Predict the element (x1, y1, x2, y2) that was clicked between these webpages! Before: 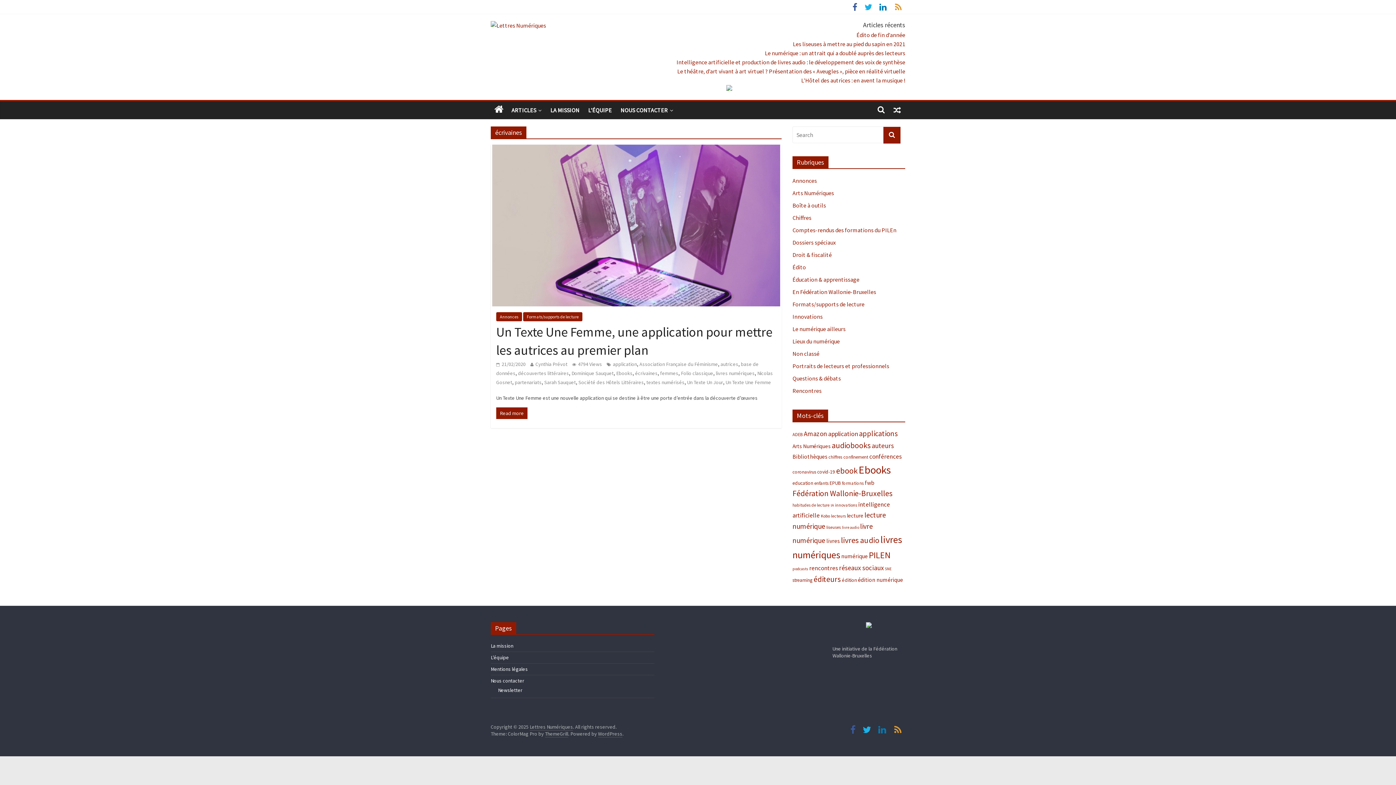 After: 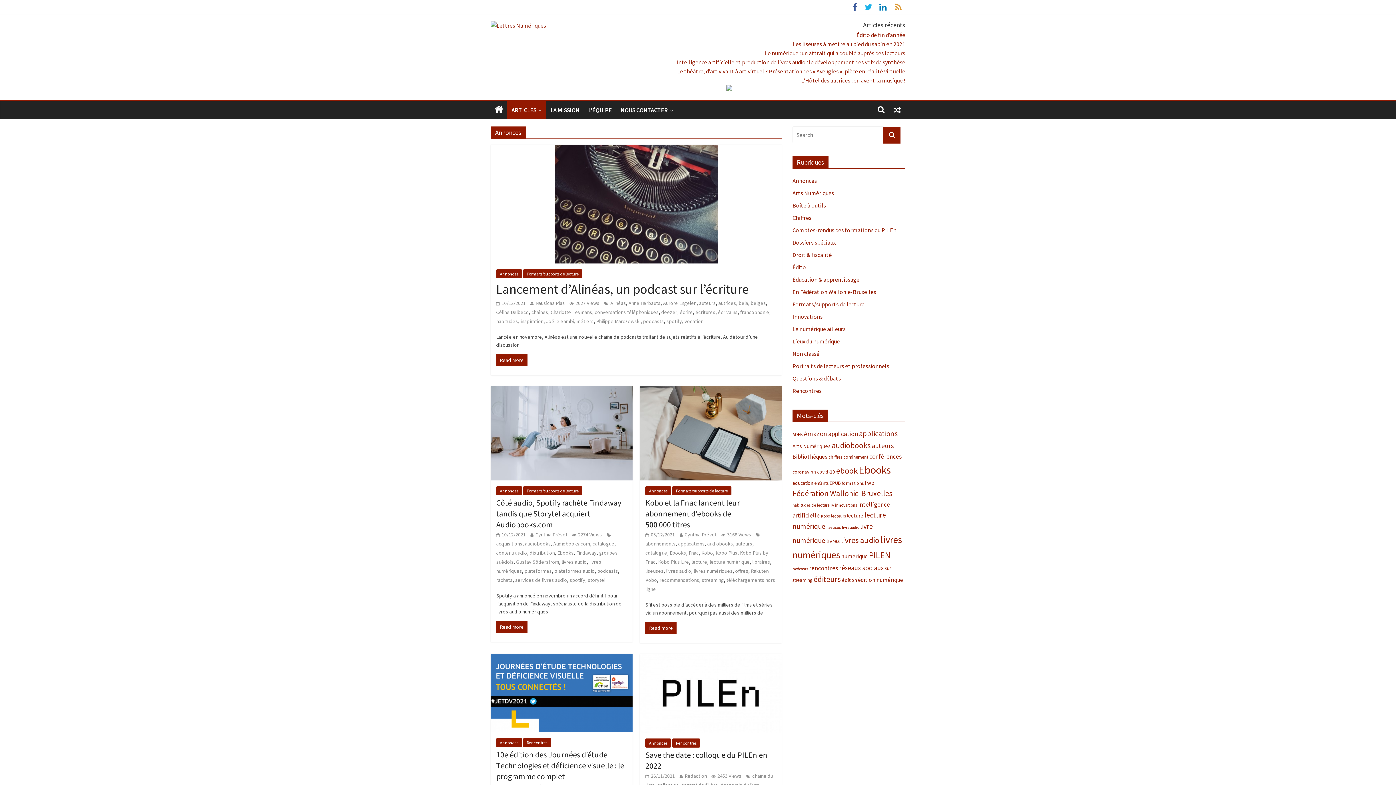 Action: label: Annonces bbox: (496, 312, 522, 321)